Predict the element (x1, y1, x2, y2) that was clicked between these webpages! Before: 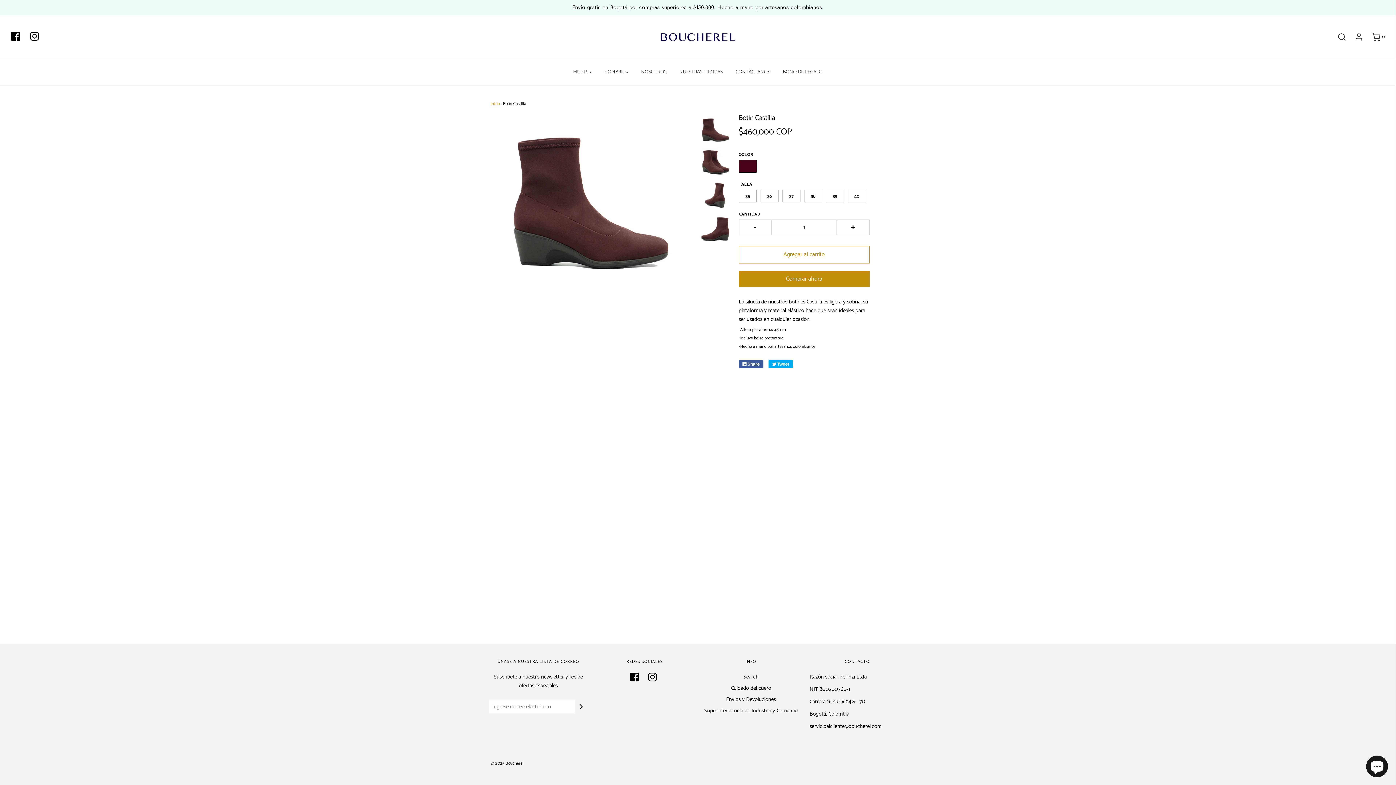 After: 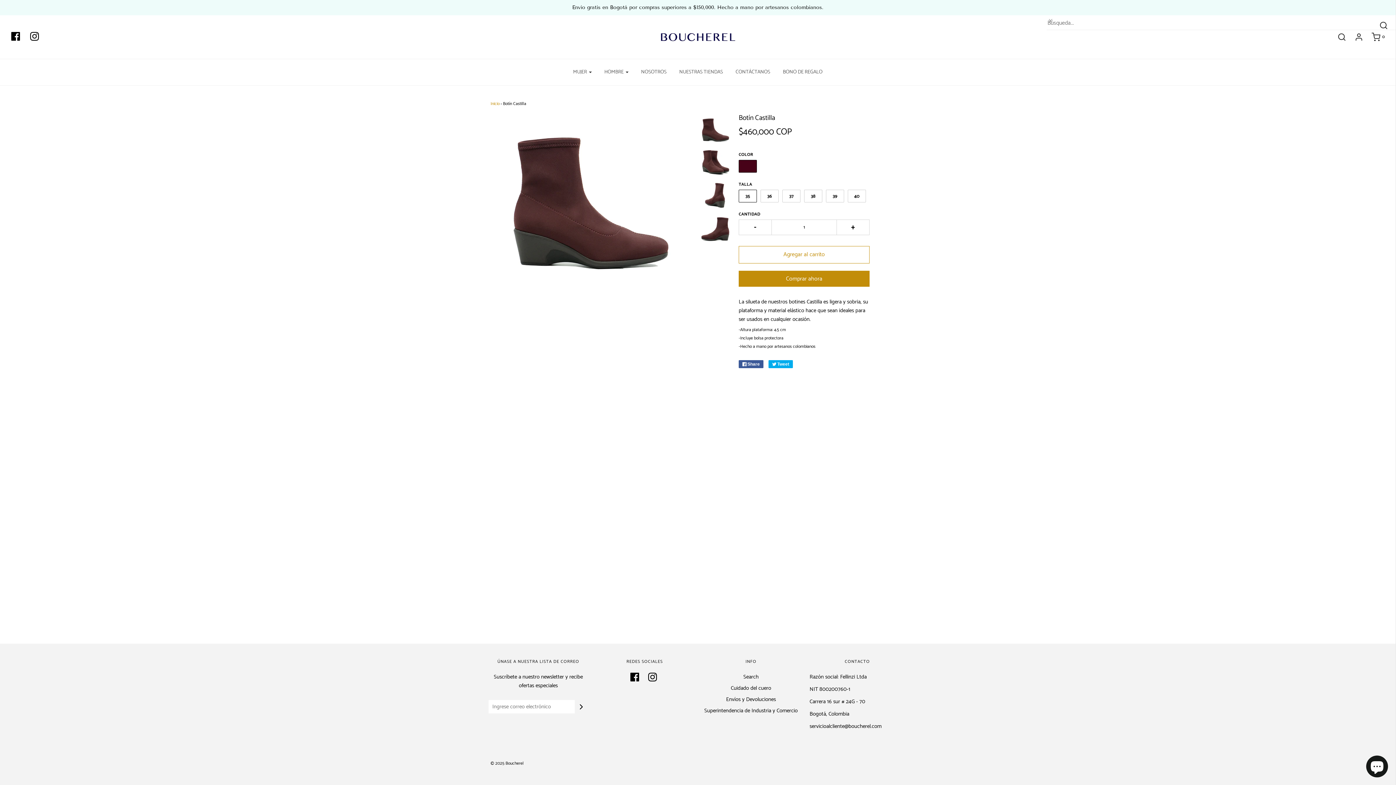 Action: bbox: (1330, 32, 1346, 41)